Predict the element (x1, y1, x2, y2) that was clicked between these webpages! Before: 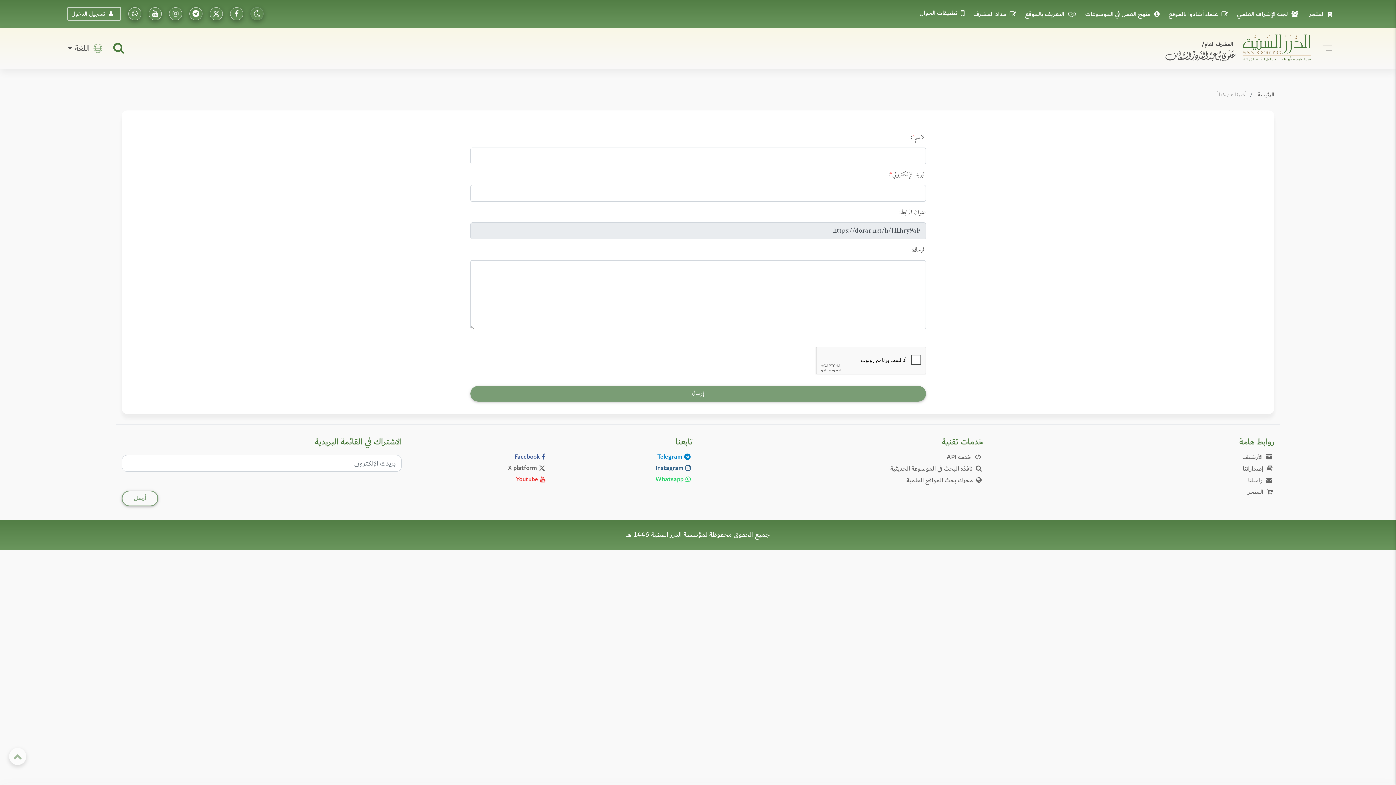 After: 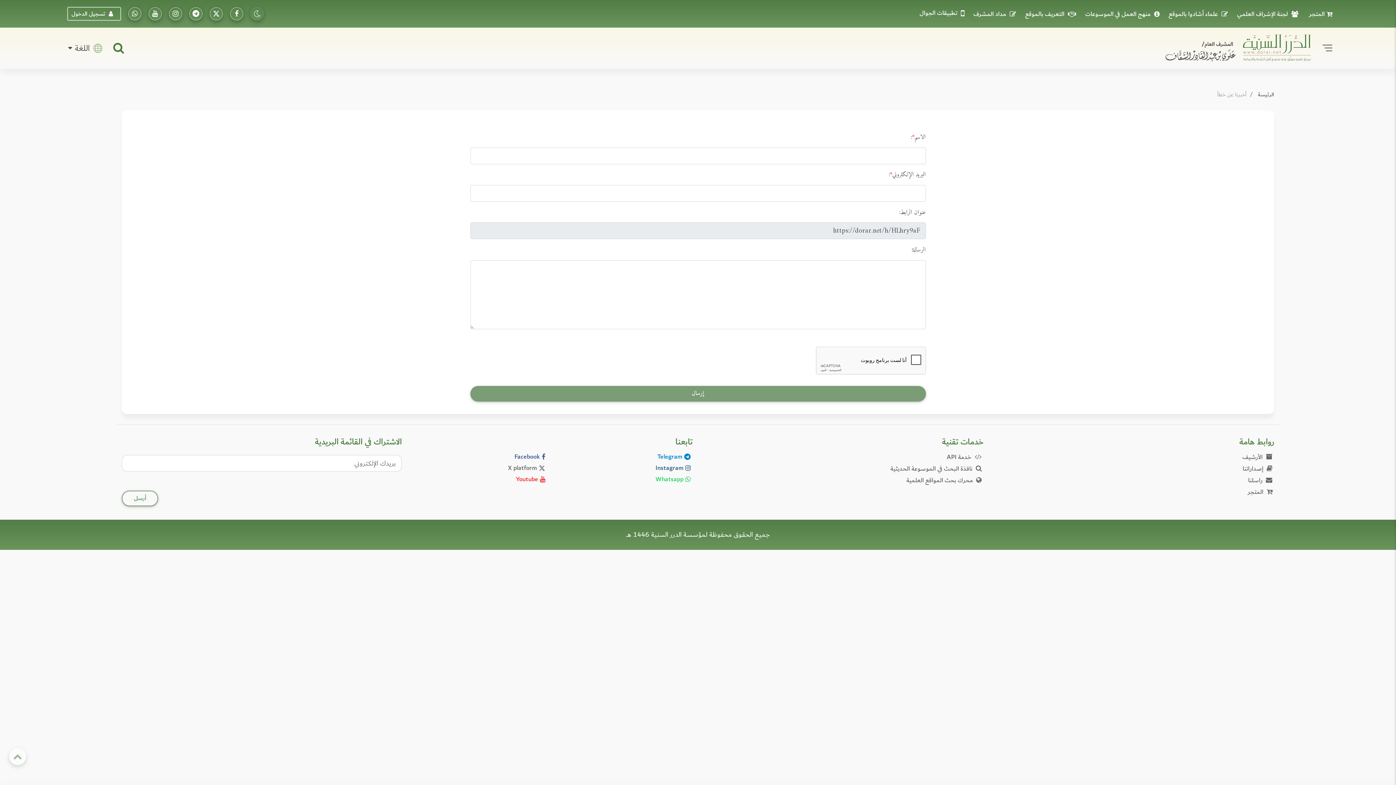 Action: label: تابعونا على تلجرام bbox: (558, 451, 692, 463)